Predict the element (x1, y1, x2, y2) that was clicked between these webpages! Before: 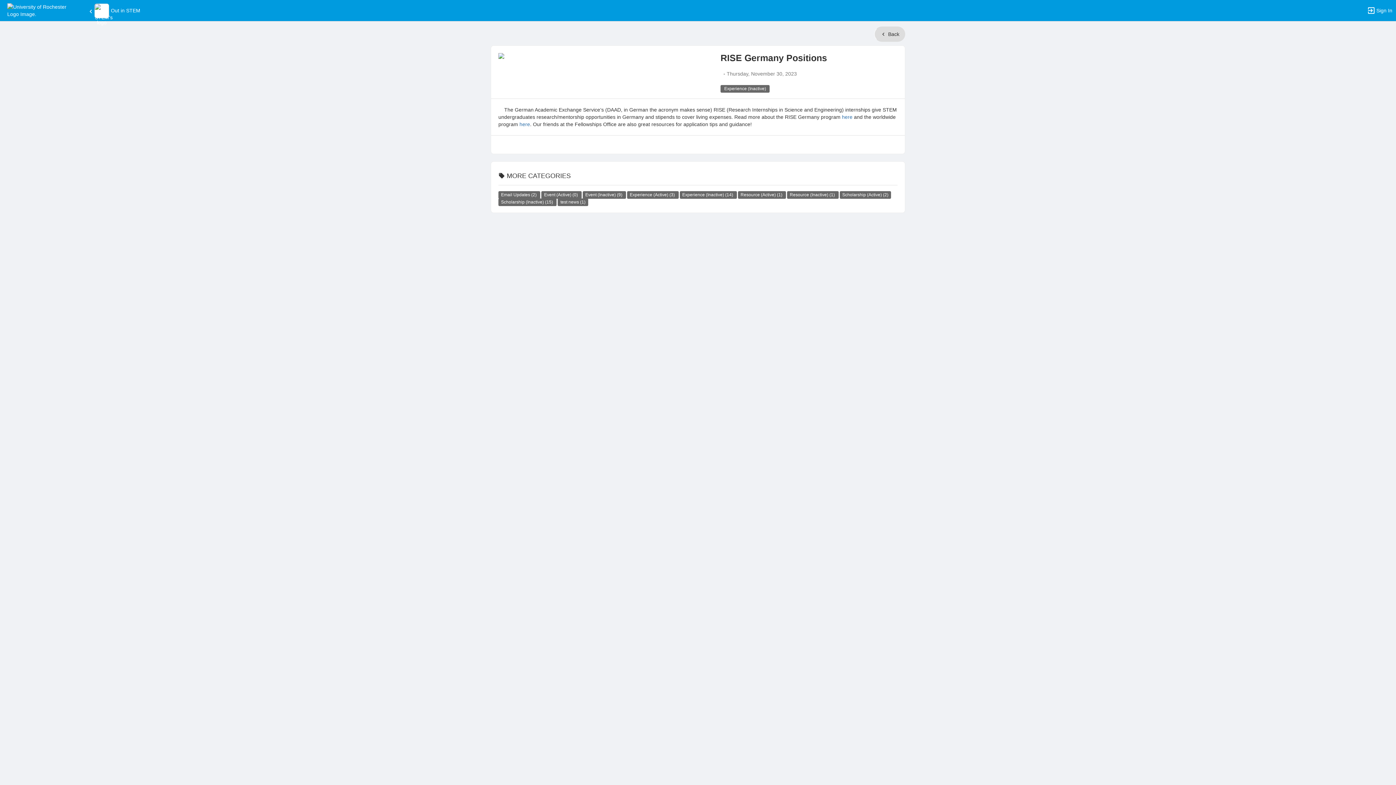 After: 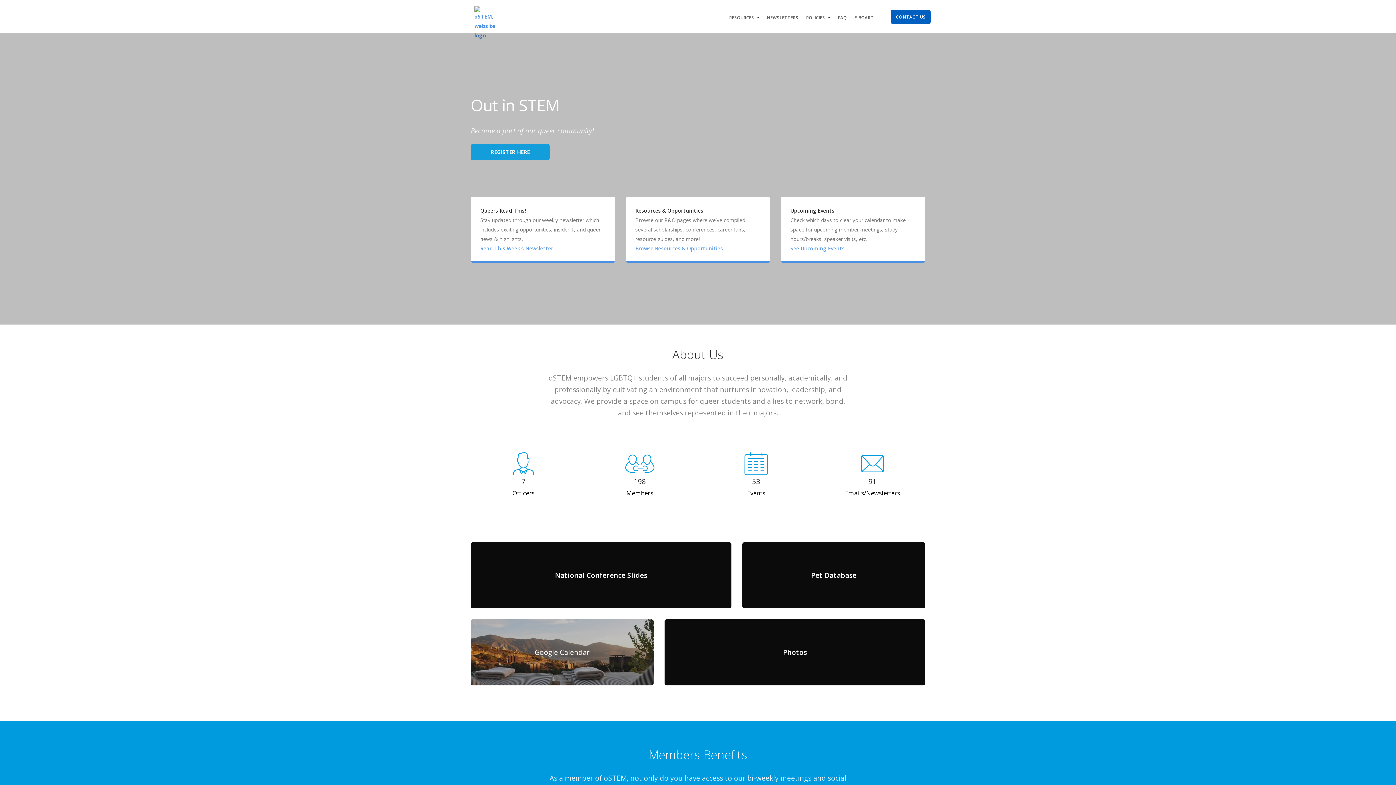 Action: label: All Experience ( Inactive ) news. There are 14 news posts in this category. bbox: (679, 191, 737, 198)